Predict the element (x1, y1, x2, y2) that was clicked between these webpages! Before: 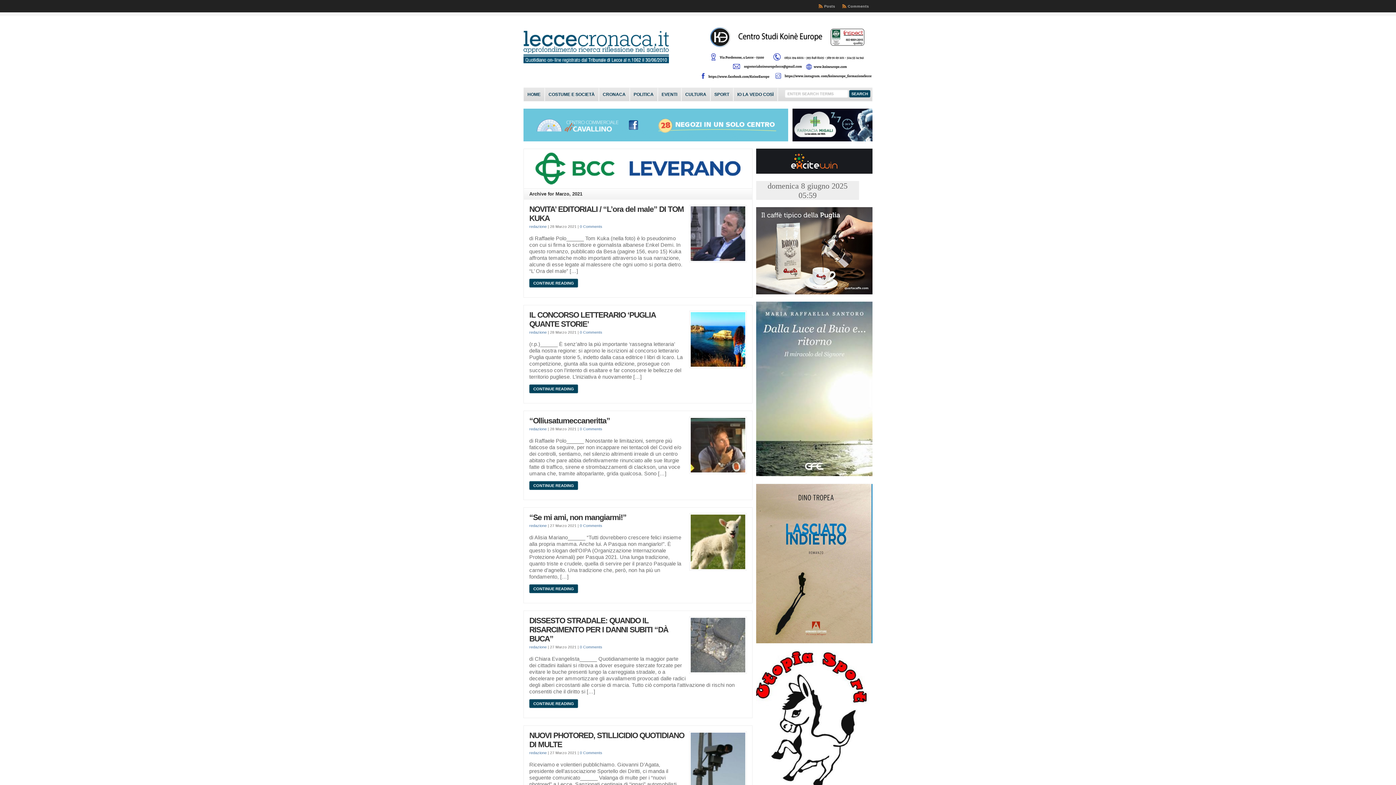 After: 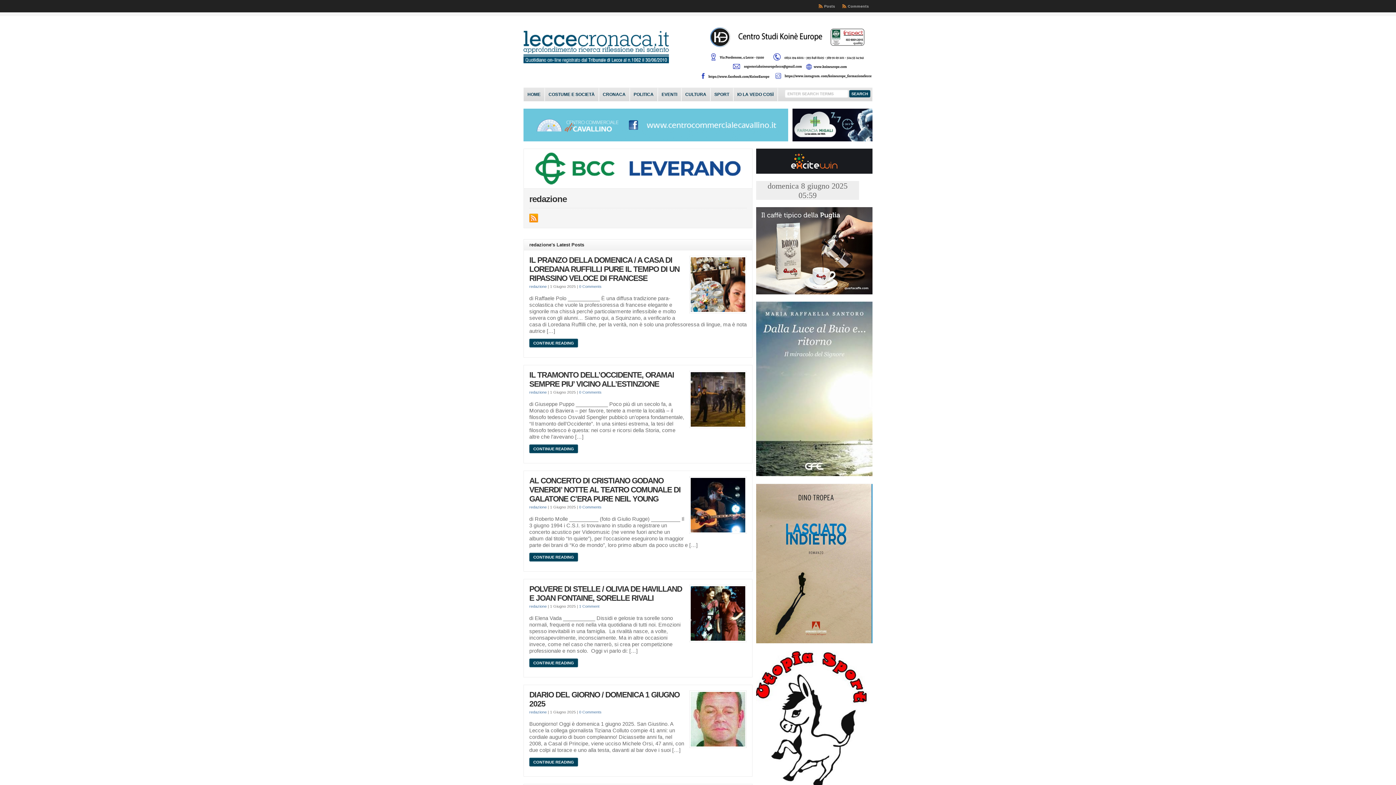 Action: bbox: (529, 751, 546, 755) label: redazione